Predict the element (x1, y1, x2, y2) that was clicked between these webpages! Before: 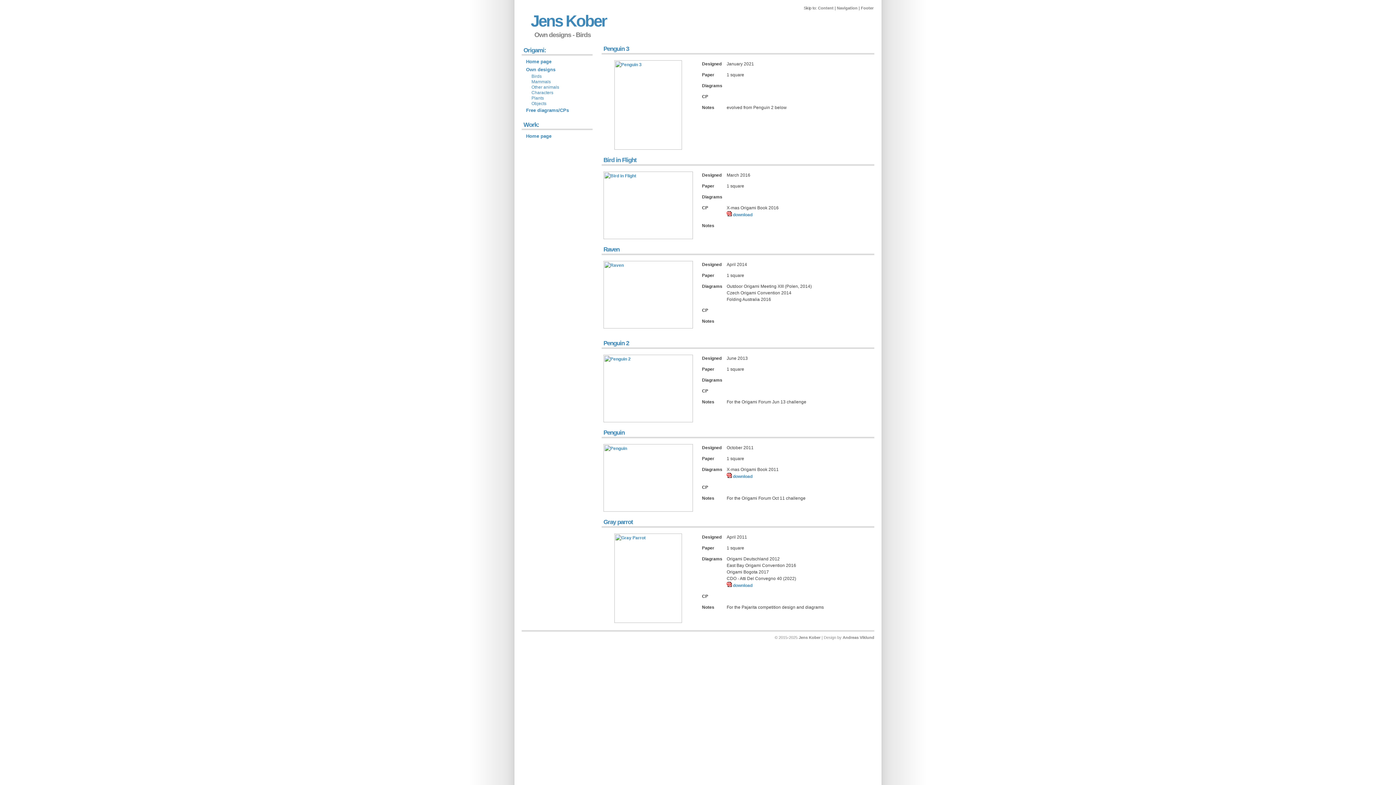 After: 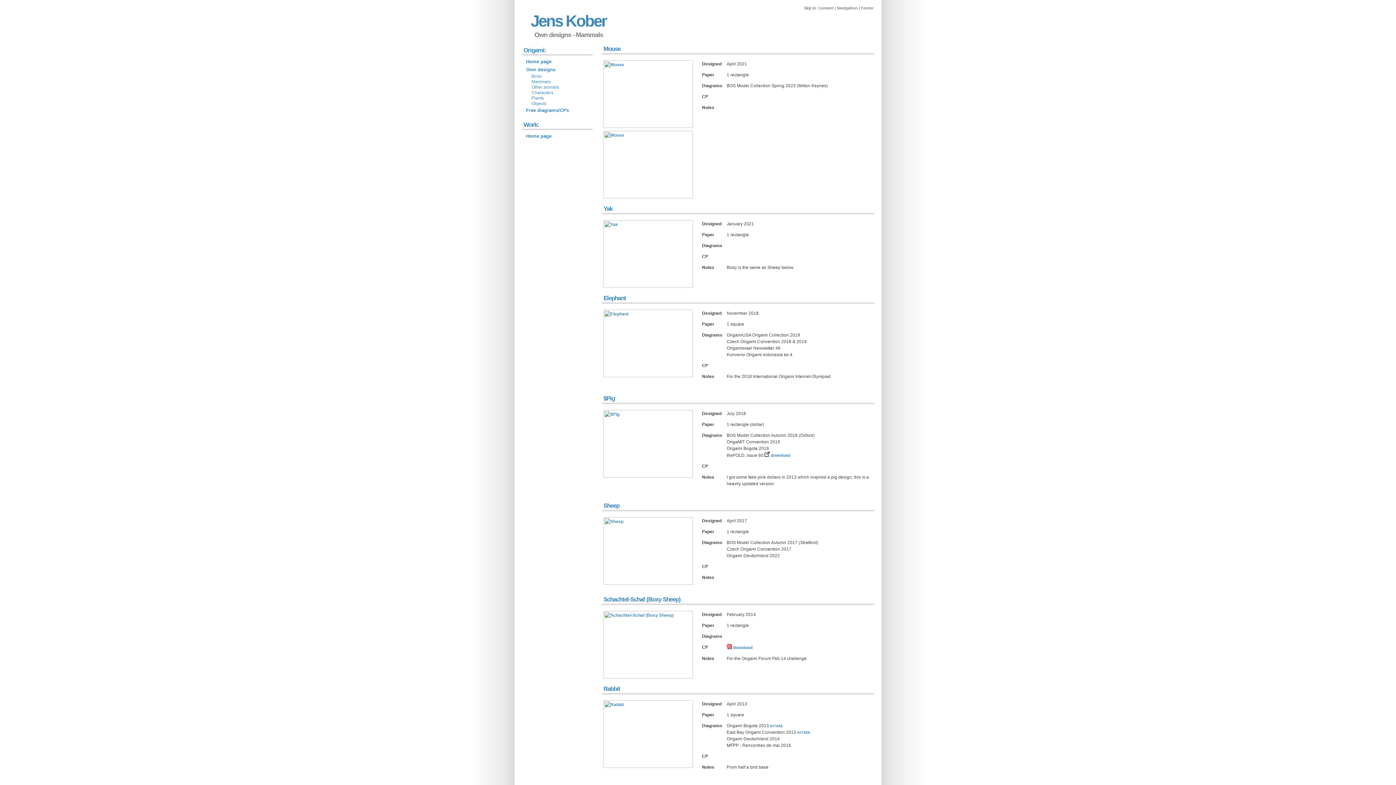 Action: label: Mammals bbox: (530, 78, 551, 85)